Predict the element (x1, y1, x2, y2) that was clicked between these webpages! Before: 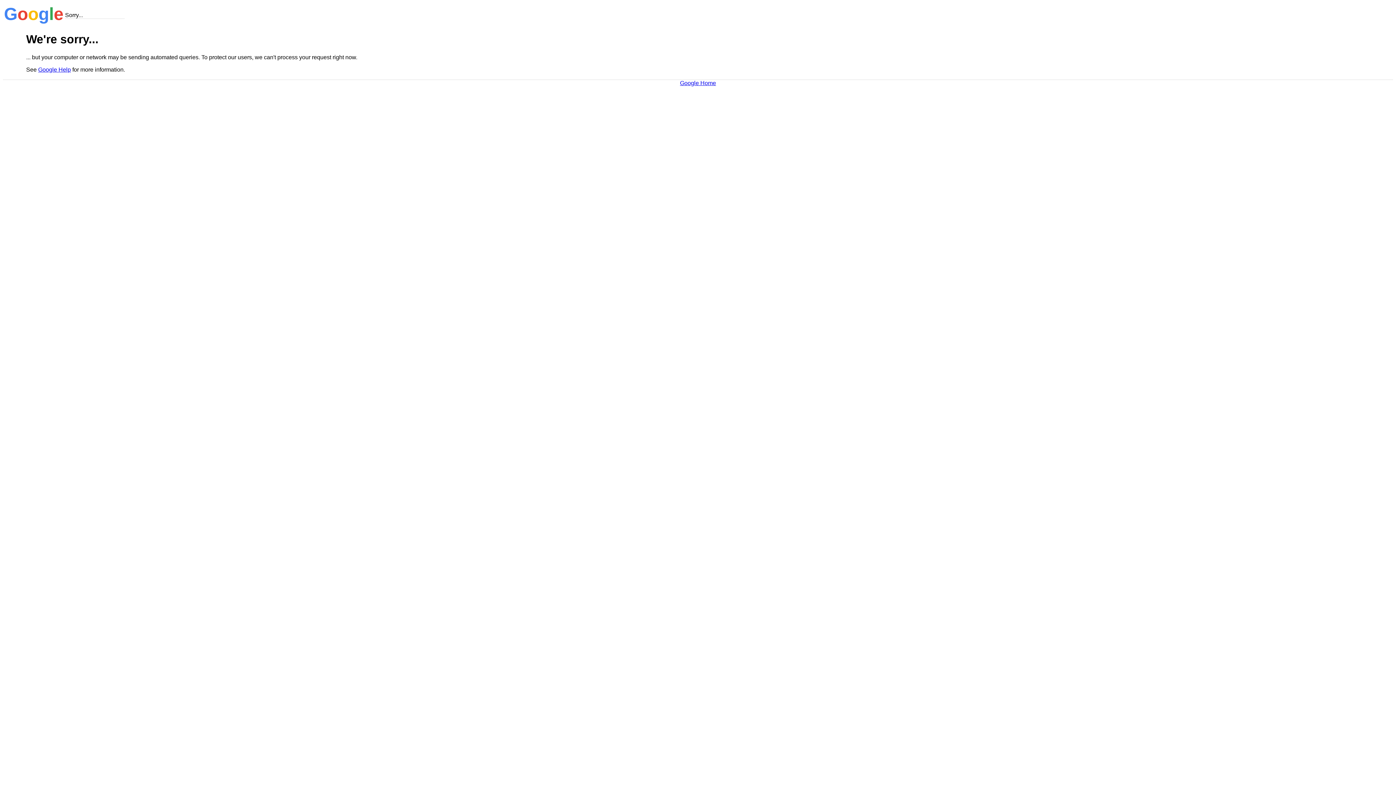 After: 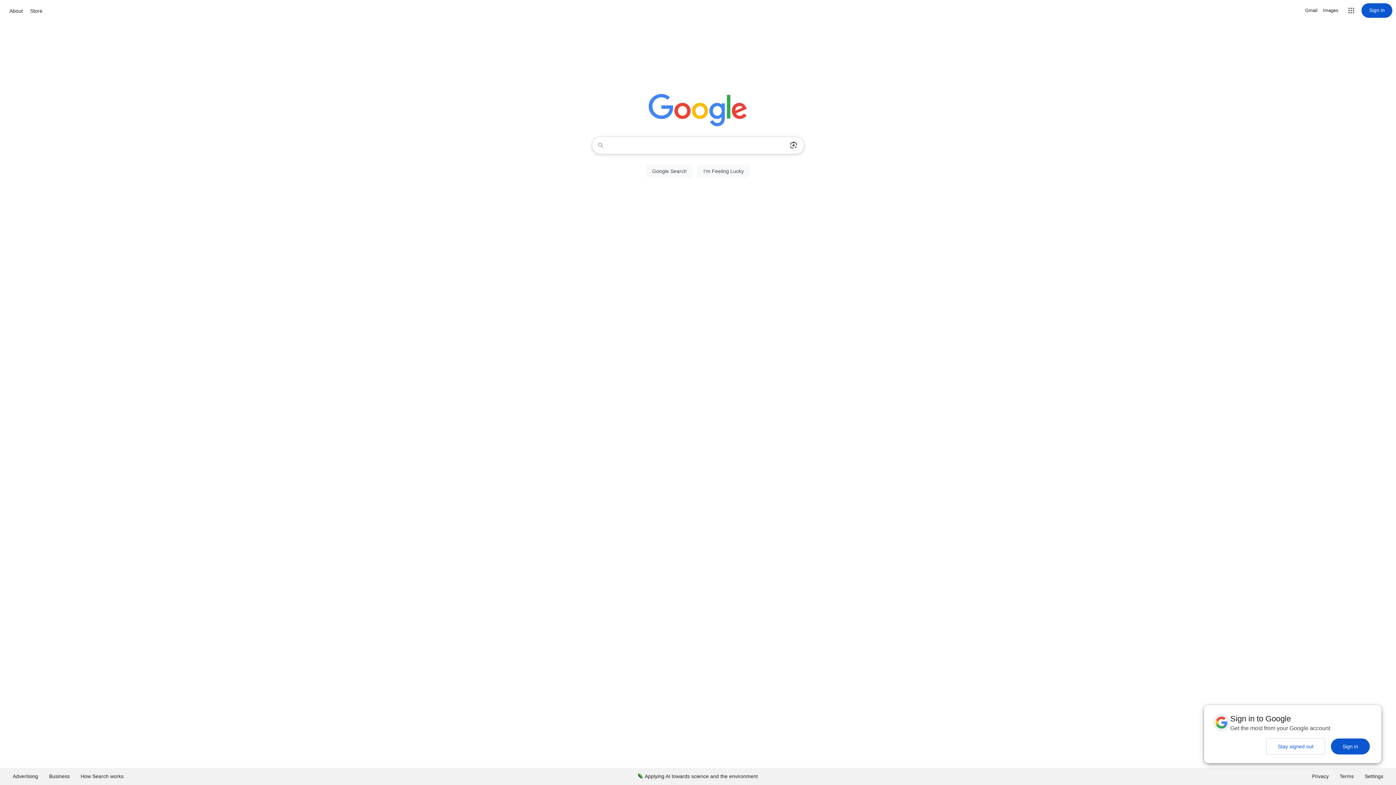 Action: label: Google Home bbox: (680, 79, 716, 86)